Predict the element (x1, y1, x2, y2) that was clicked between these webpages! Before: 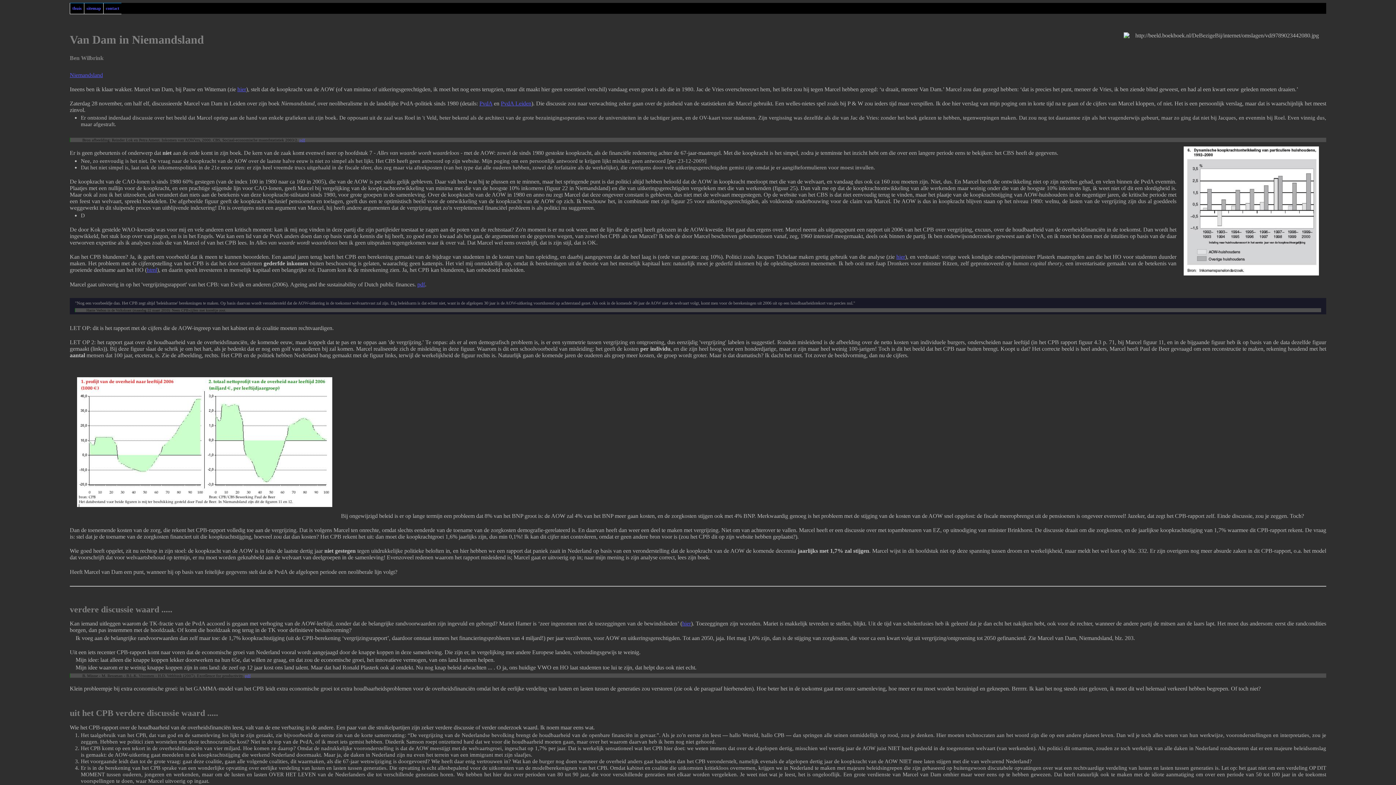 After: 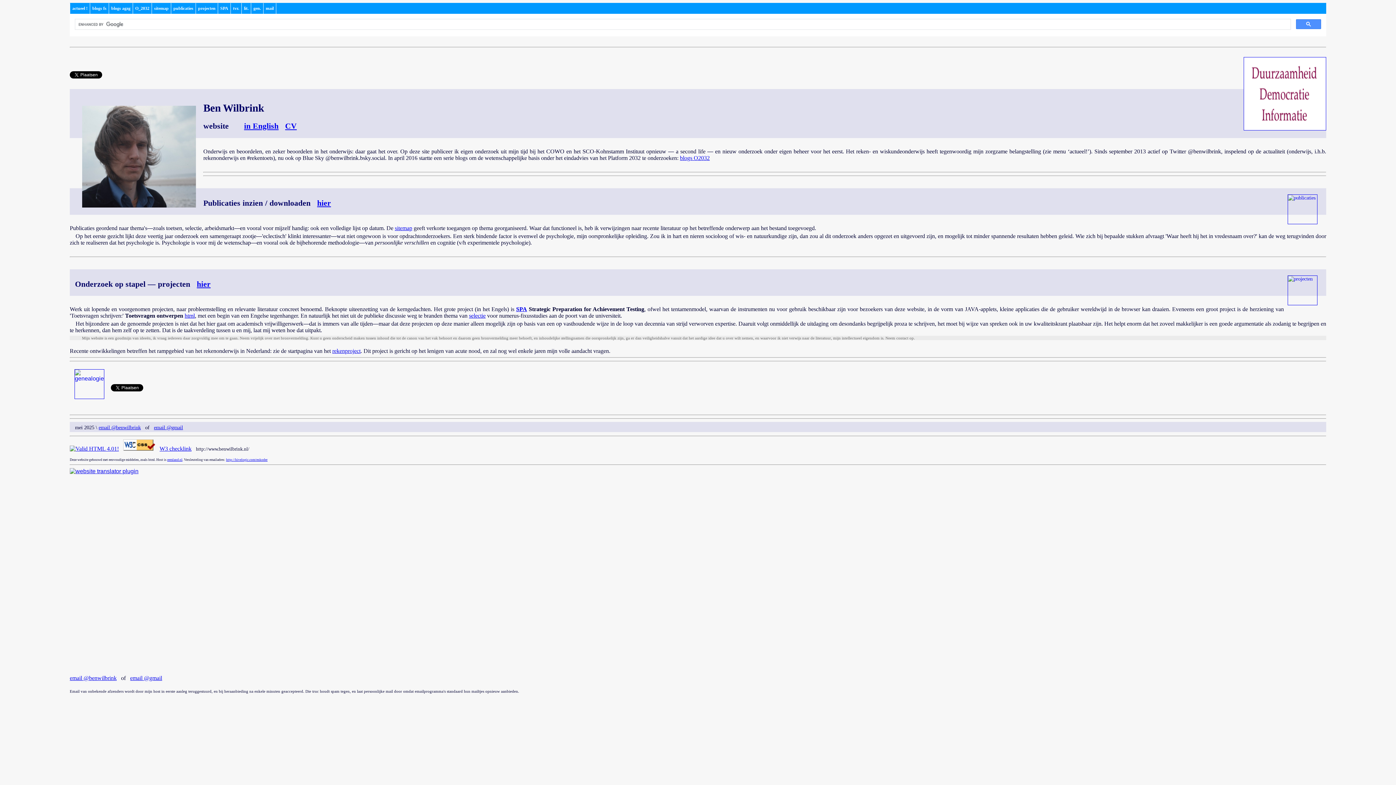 Action: bbox: (69, 2, 84, 14) label: thuis